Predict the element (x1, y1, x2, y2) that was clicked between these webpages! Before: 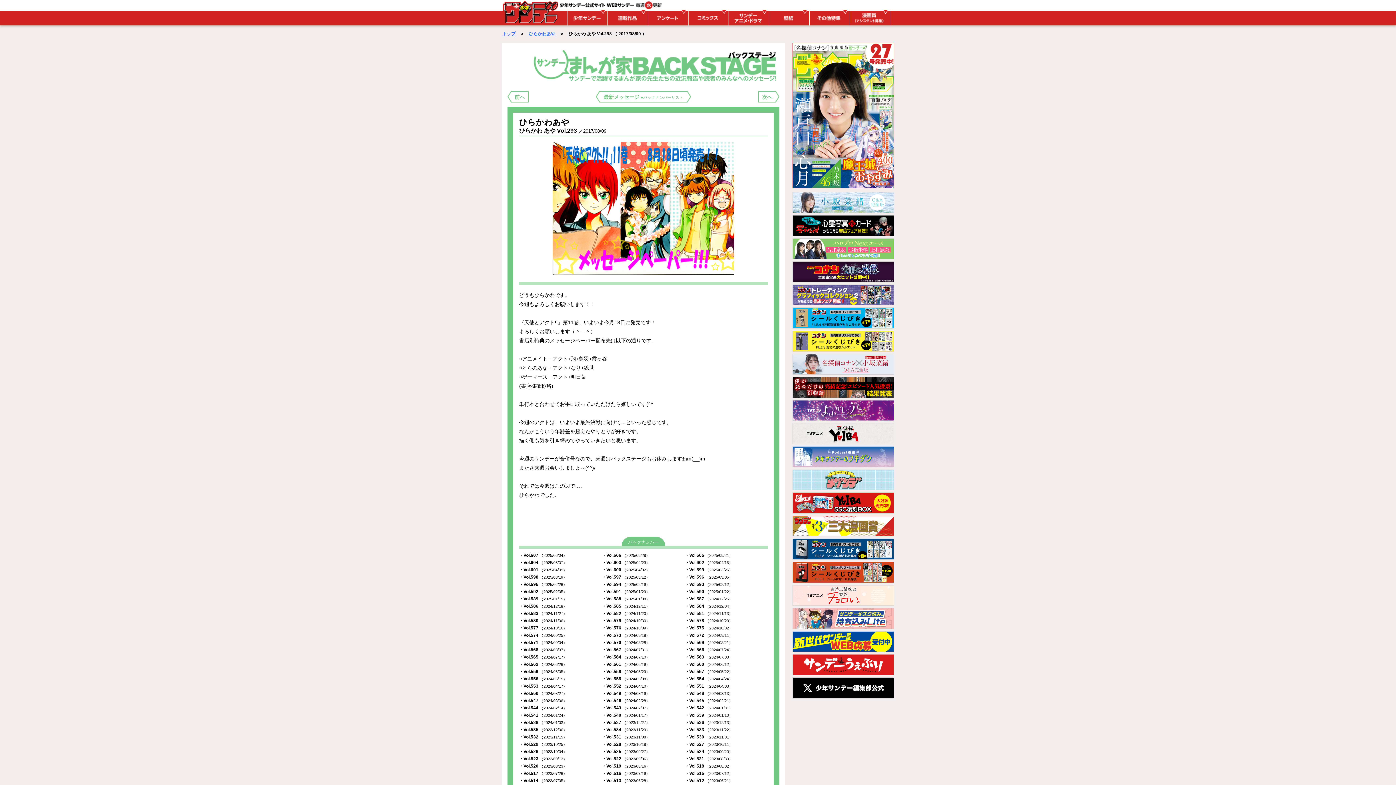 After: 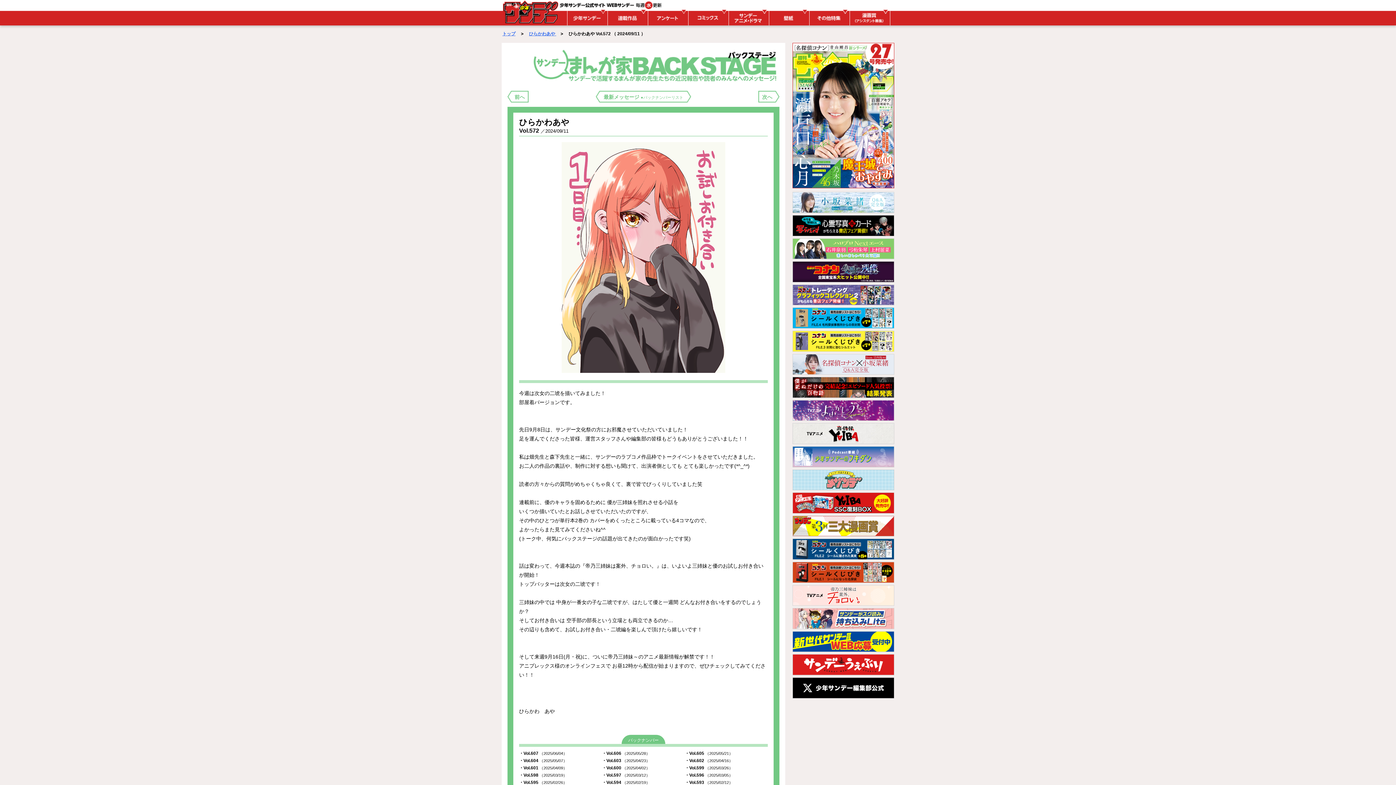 Action: label: ・Vol.572 （2024/09/11） bbox: (685, 633, 733, 638)